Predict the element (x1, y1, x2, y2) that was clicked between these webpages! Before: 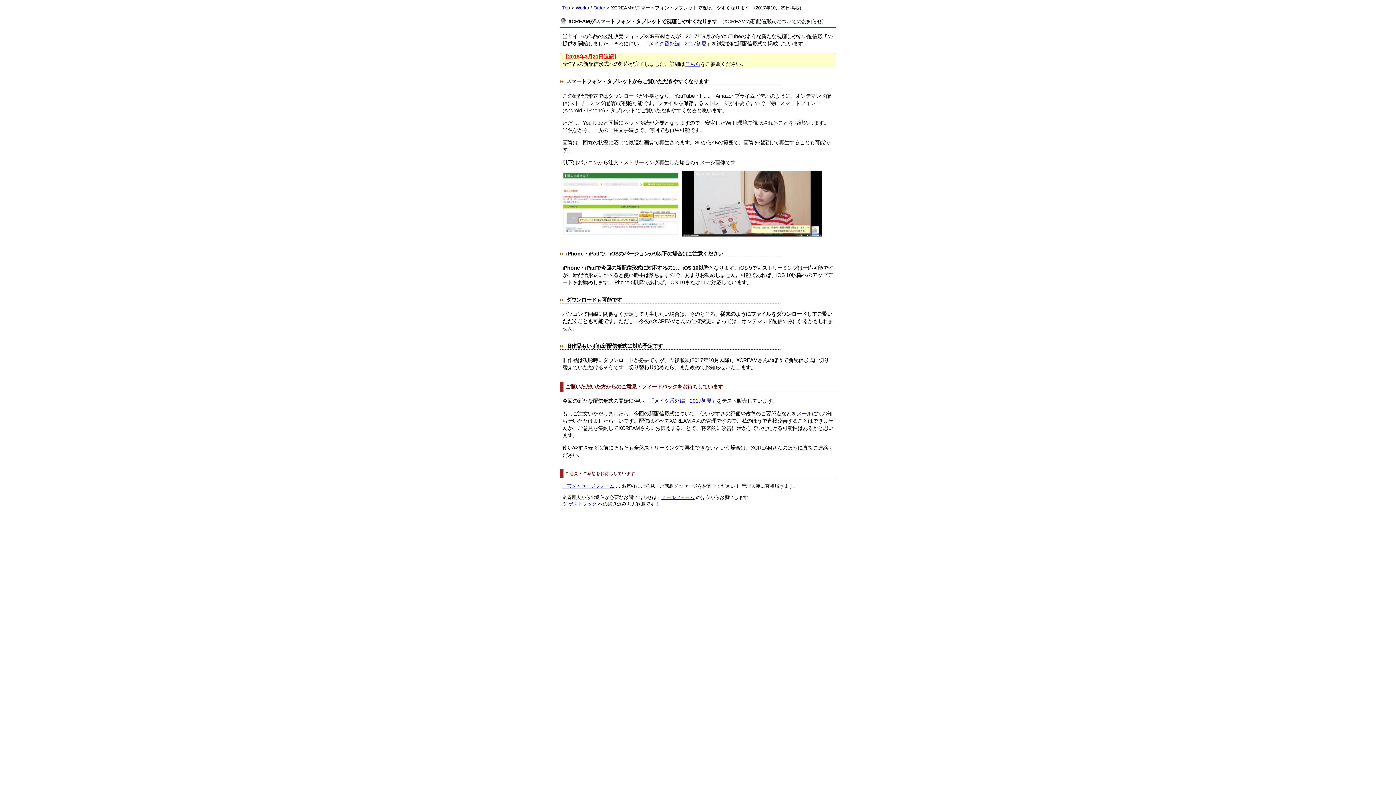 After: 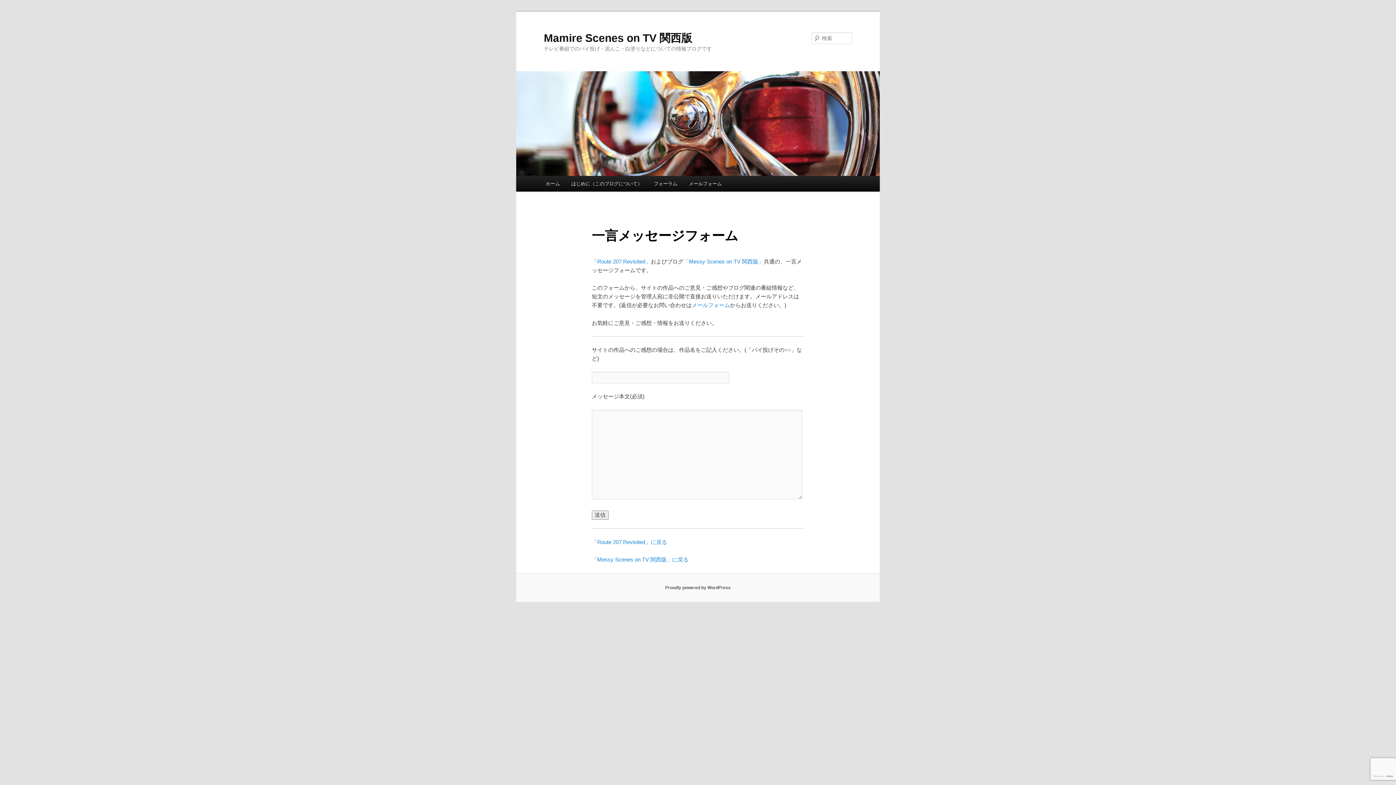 Action: label: 一言メッセージフォーム bbox: (562, 483, 614, 488)